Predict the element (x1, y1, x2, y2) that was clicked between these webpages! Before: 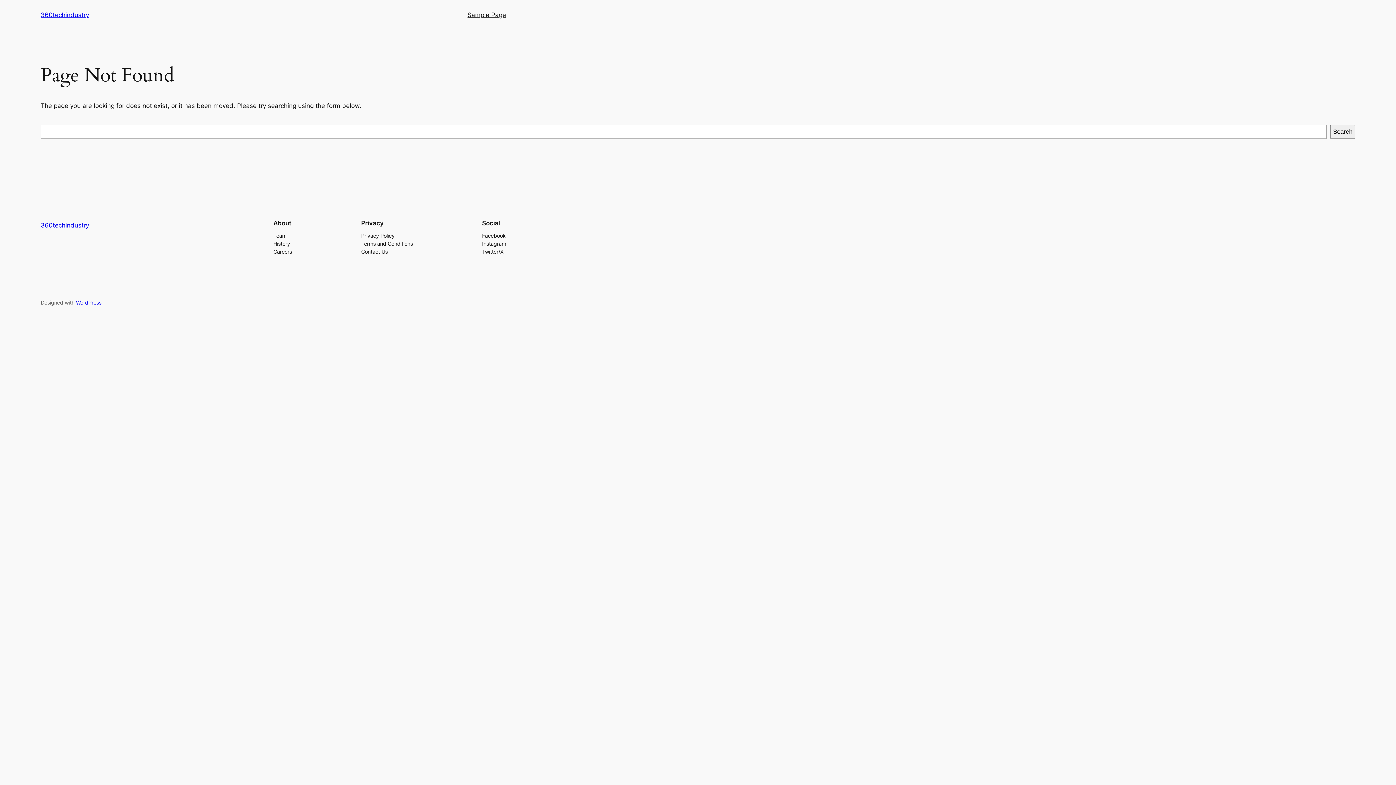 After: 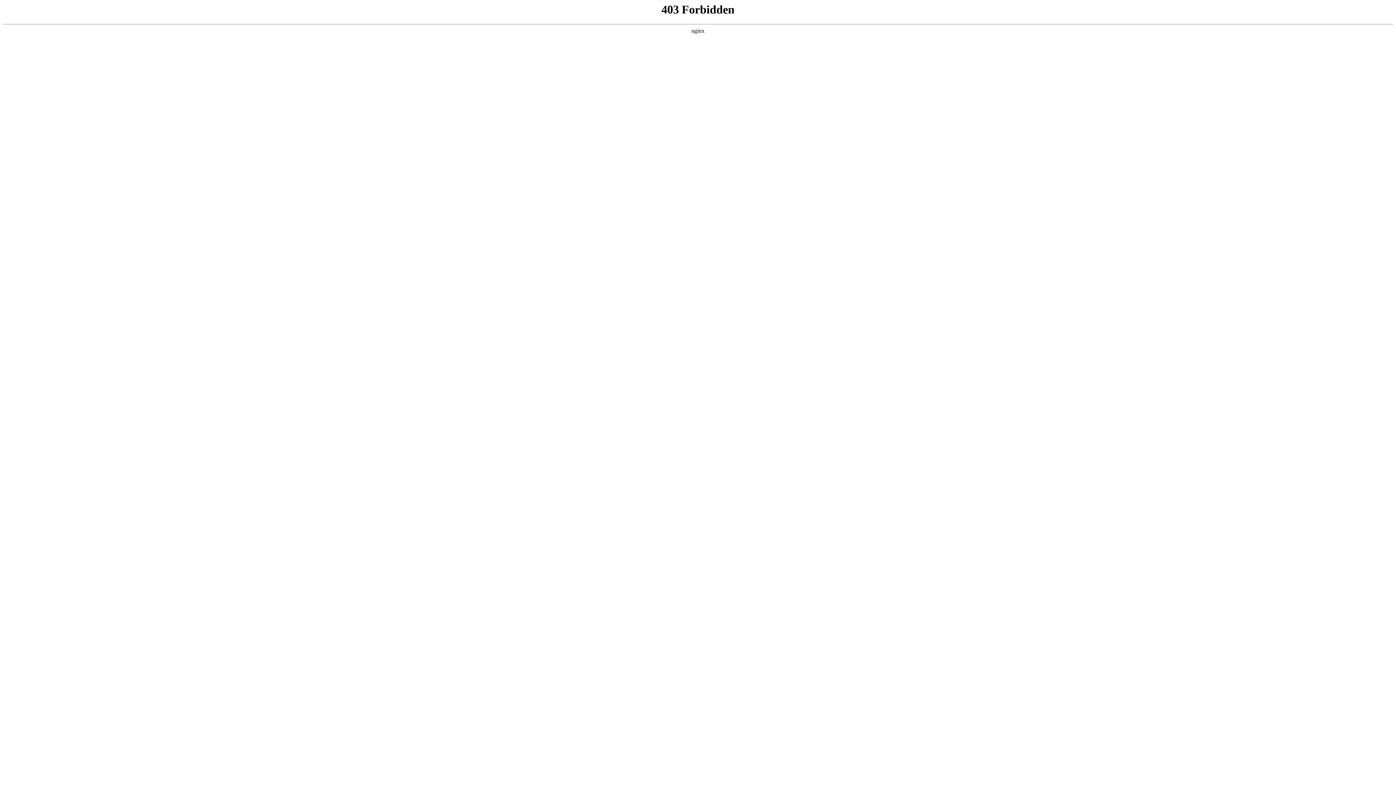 Action: label: WordPress bbox: (76, 299, 101, 305)